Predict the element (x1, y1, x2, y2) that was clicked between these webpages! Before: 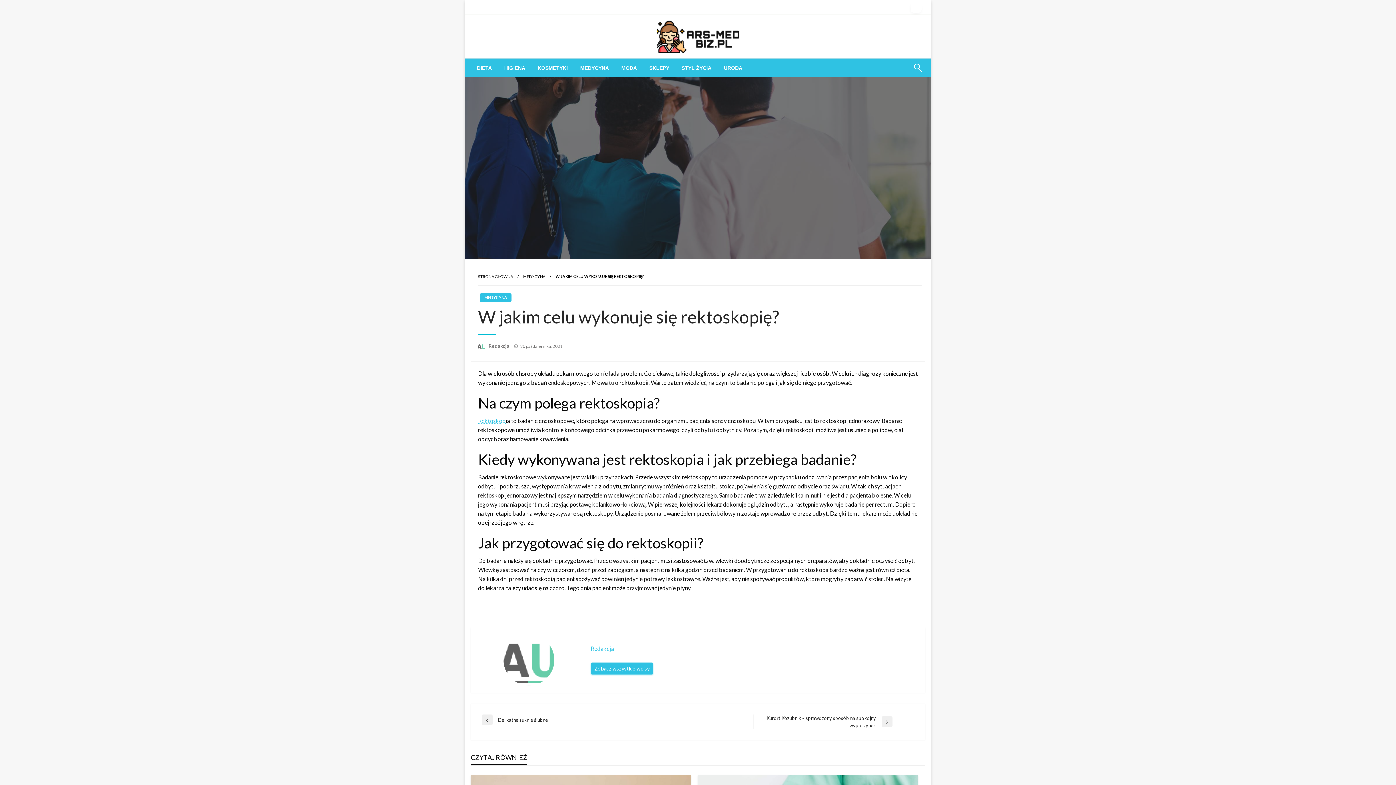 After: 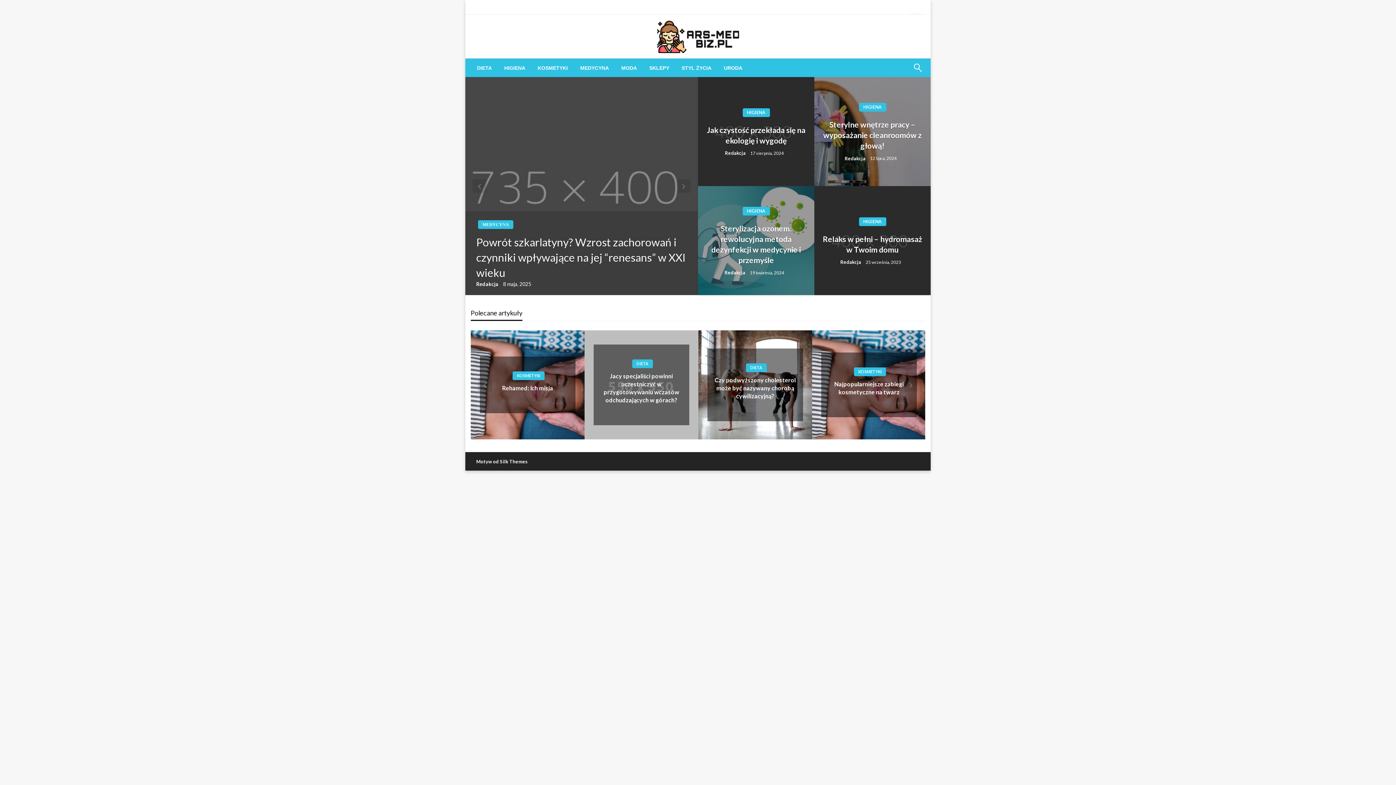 Action: bbox: (478, 274, 513, 278) label: STRONA GŁÓWNA